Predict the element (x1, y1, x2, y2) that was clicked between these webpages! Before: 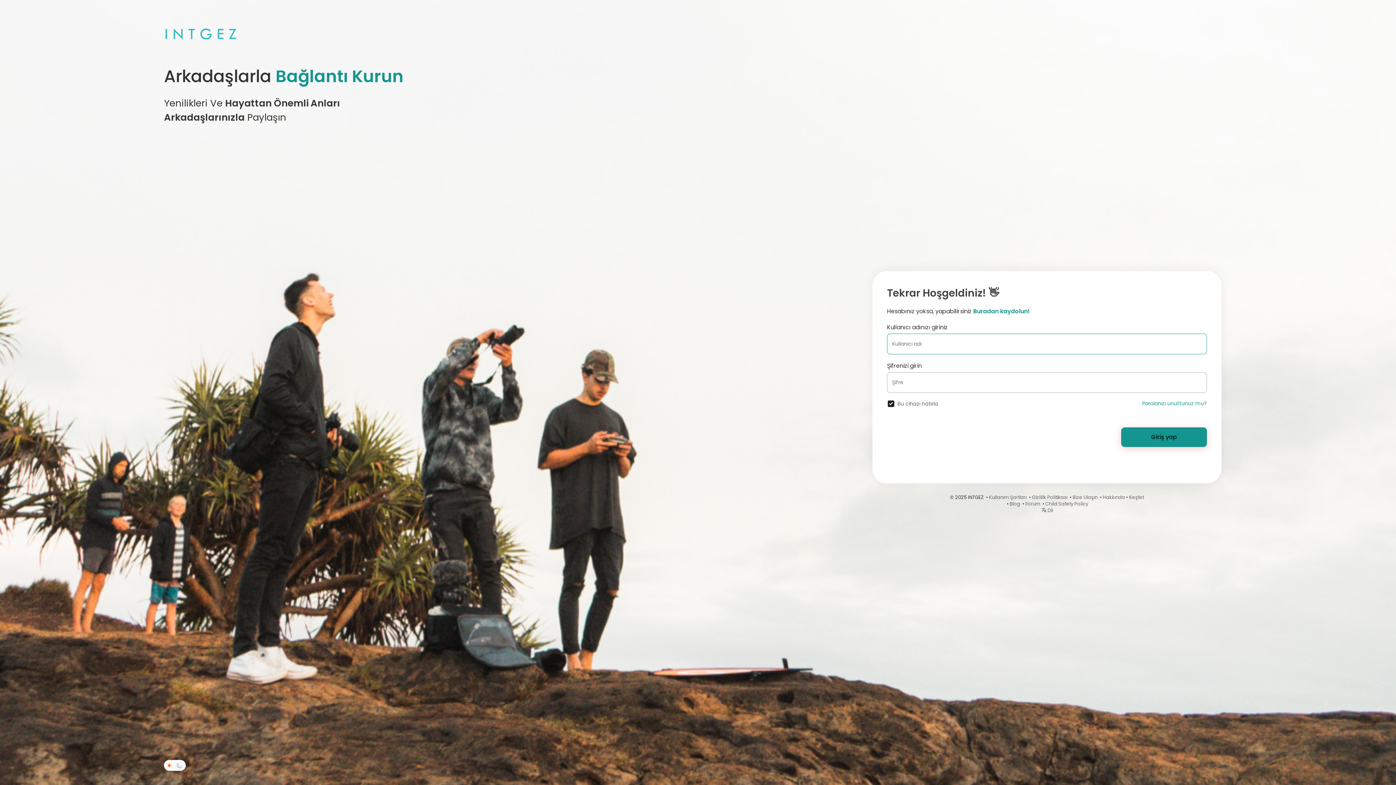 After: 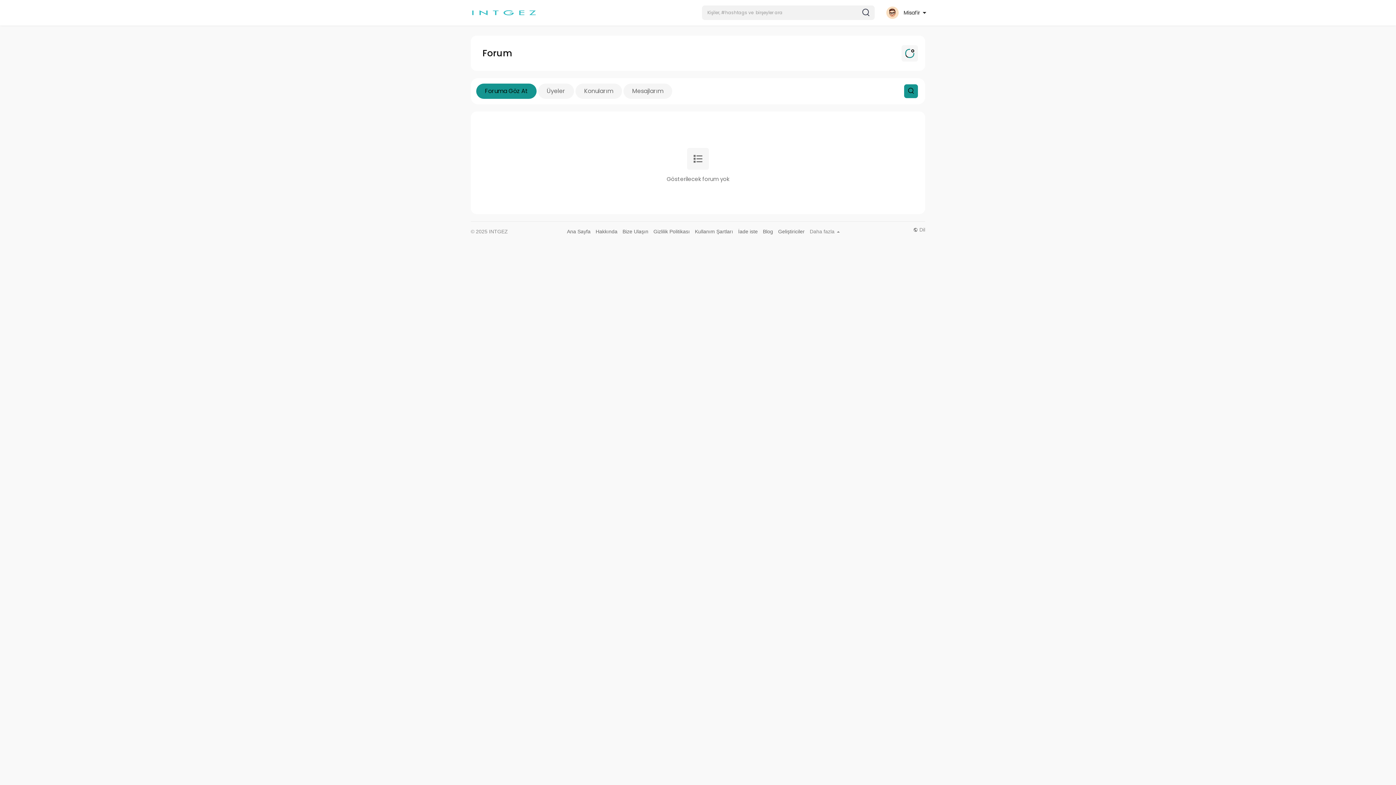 Action: label: Forum bbox: (1025, 500, 1040, 507)